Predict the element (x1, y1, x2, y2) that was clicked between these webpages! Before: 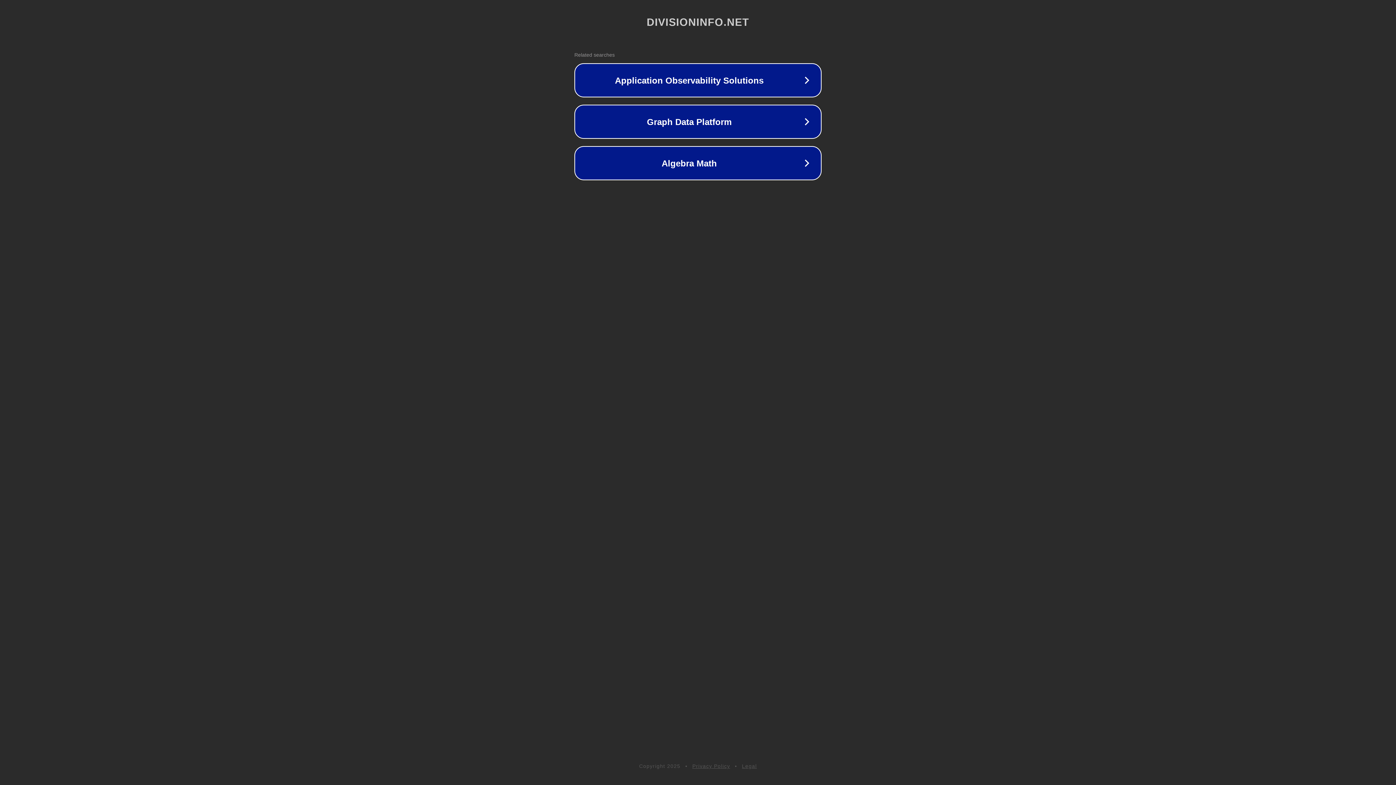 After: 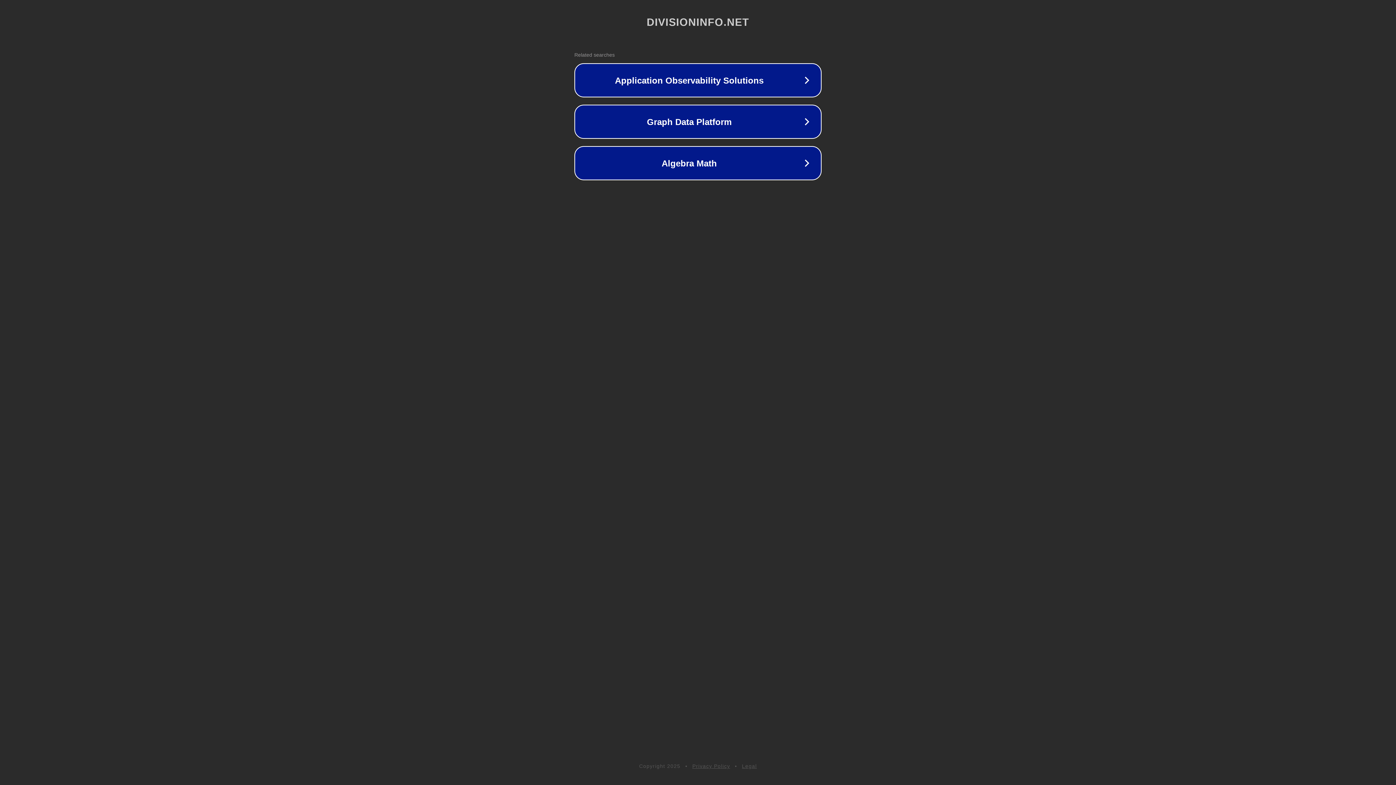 Action: label: Privacy Policy bbox: (692, 763, 730, 769)